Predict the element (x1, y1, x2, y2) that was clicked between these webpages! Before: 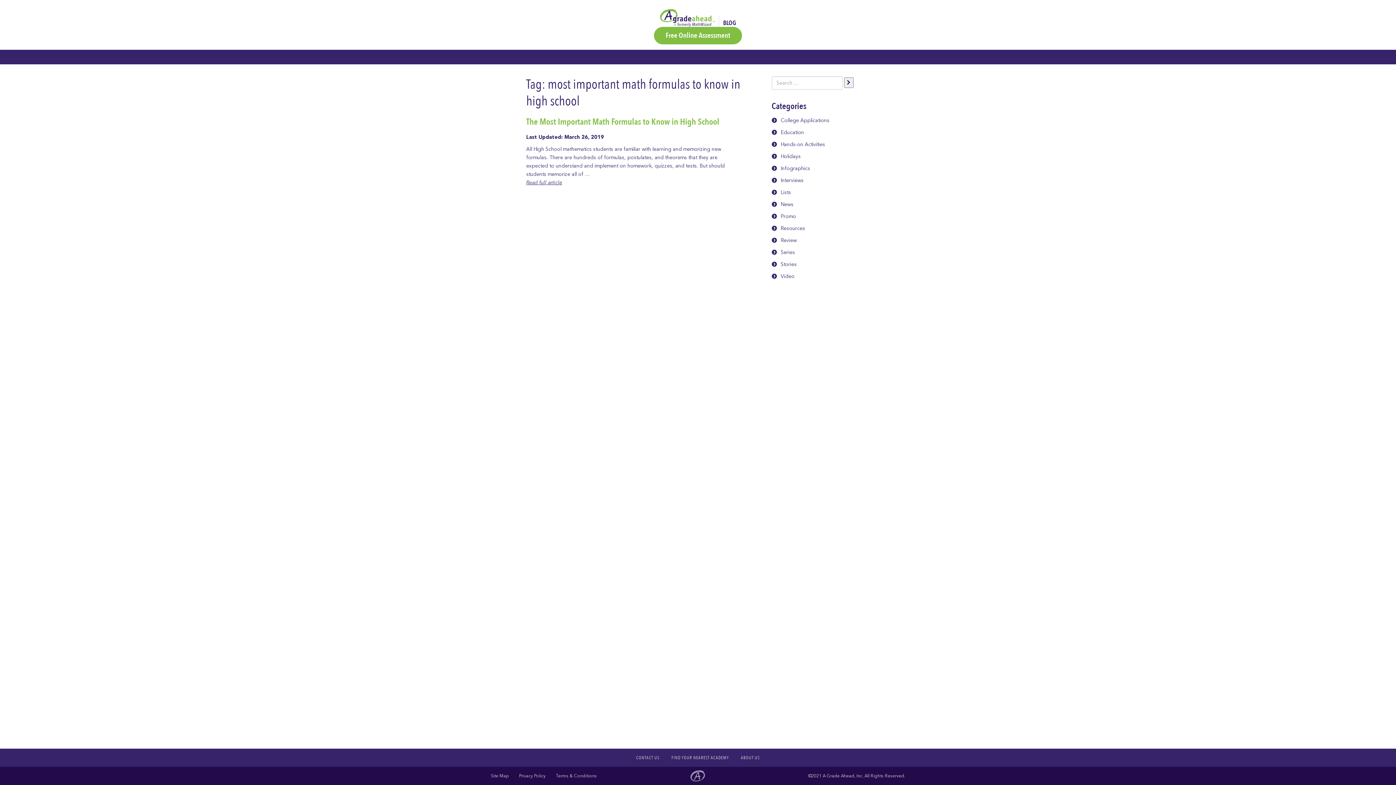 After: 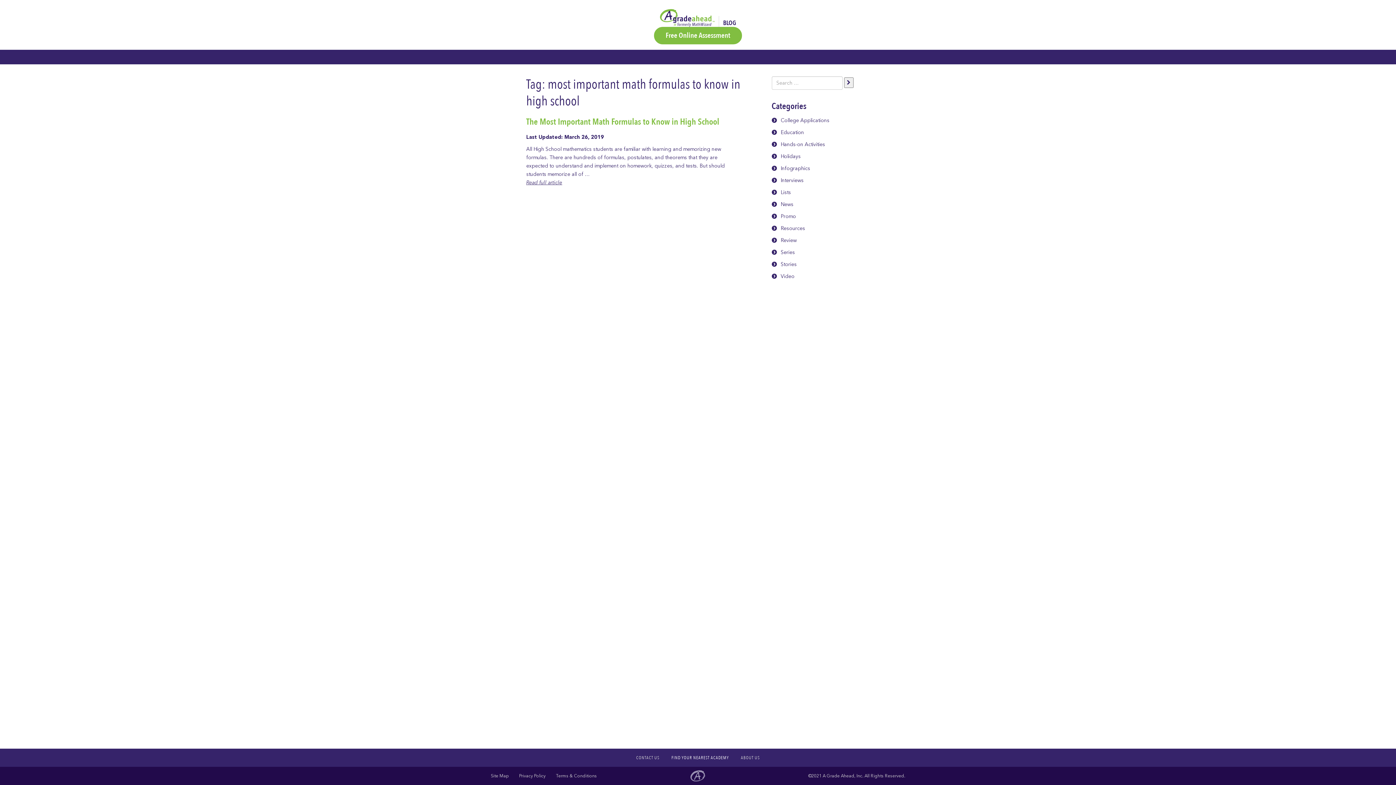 Action: label: FIND YOUR NEAREST ACADEMY bbox: (671, 754, 729, 761)